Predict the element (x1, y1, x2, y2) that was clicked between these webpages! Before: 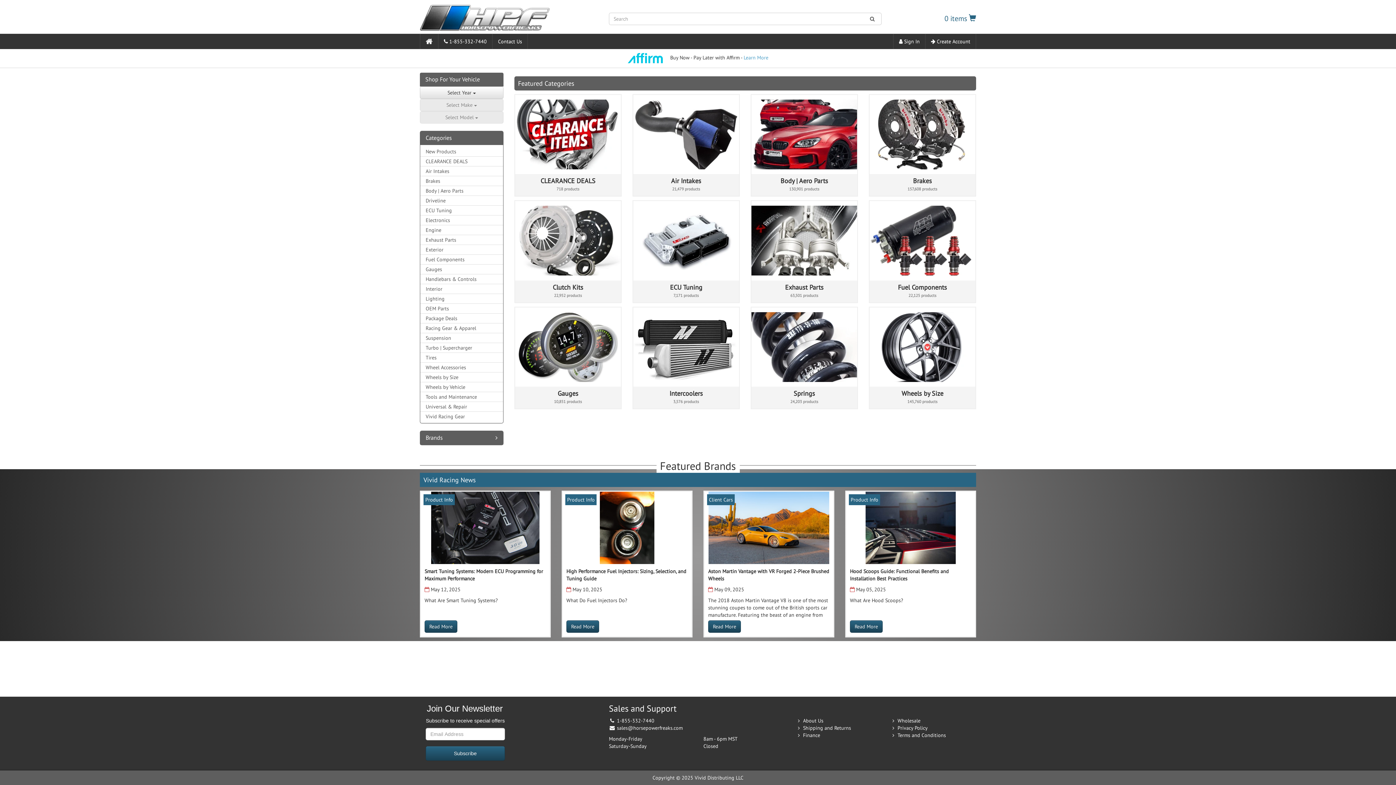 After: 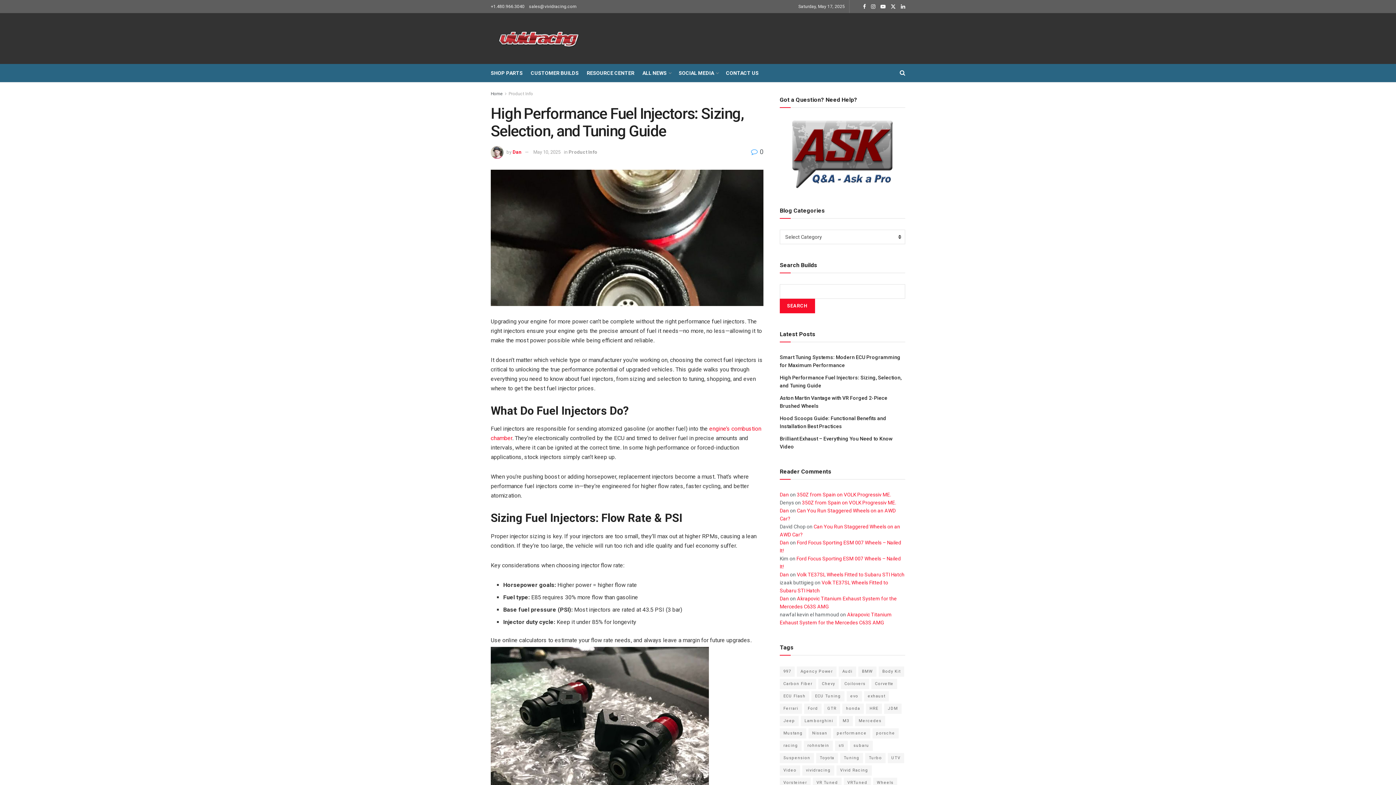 Action: bbox: (566, 620, 599, 633) label: Read More